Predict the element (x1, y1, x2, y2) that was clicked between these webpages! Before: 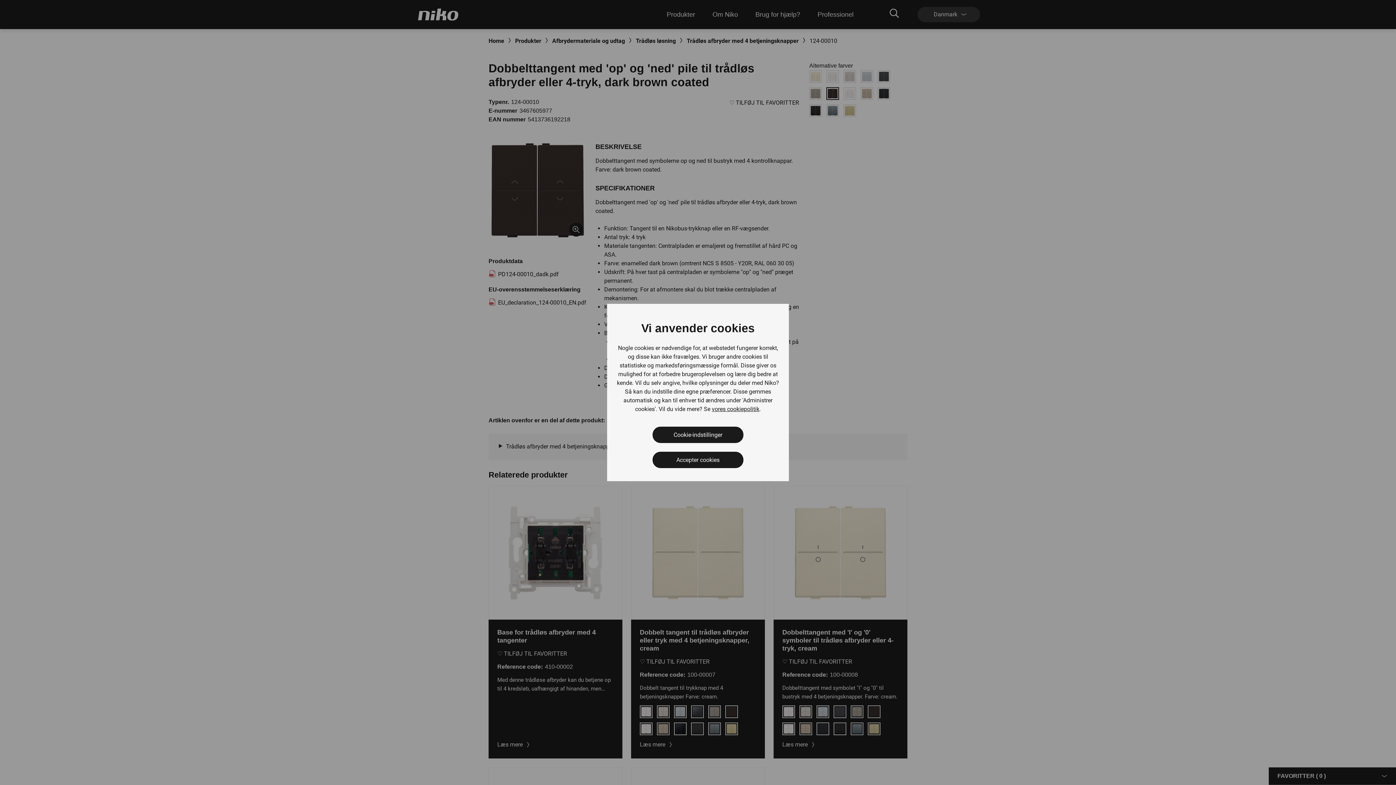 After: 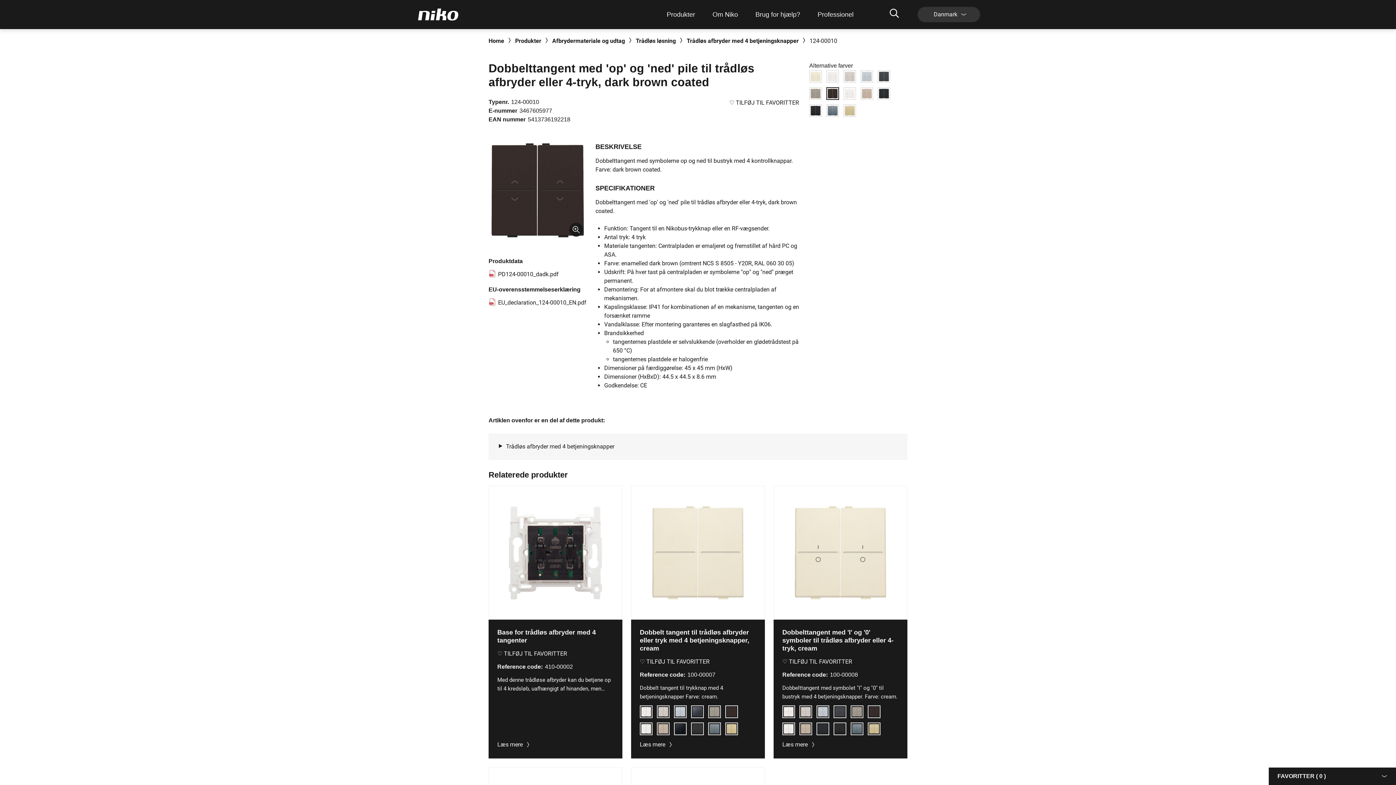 Action: label: Accepter cookies bbox: (652, 452, 743, 468)